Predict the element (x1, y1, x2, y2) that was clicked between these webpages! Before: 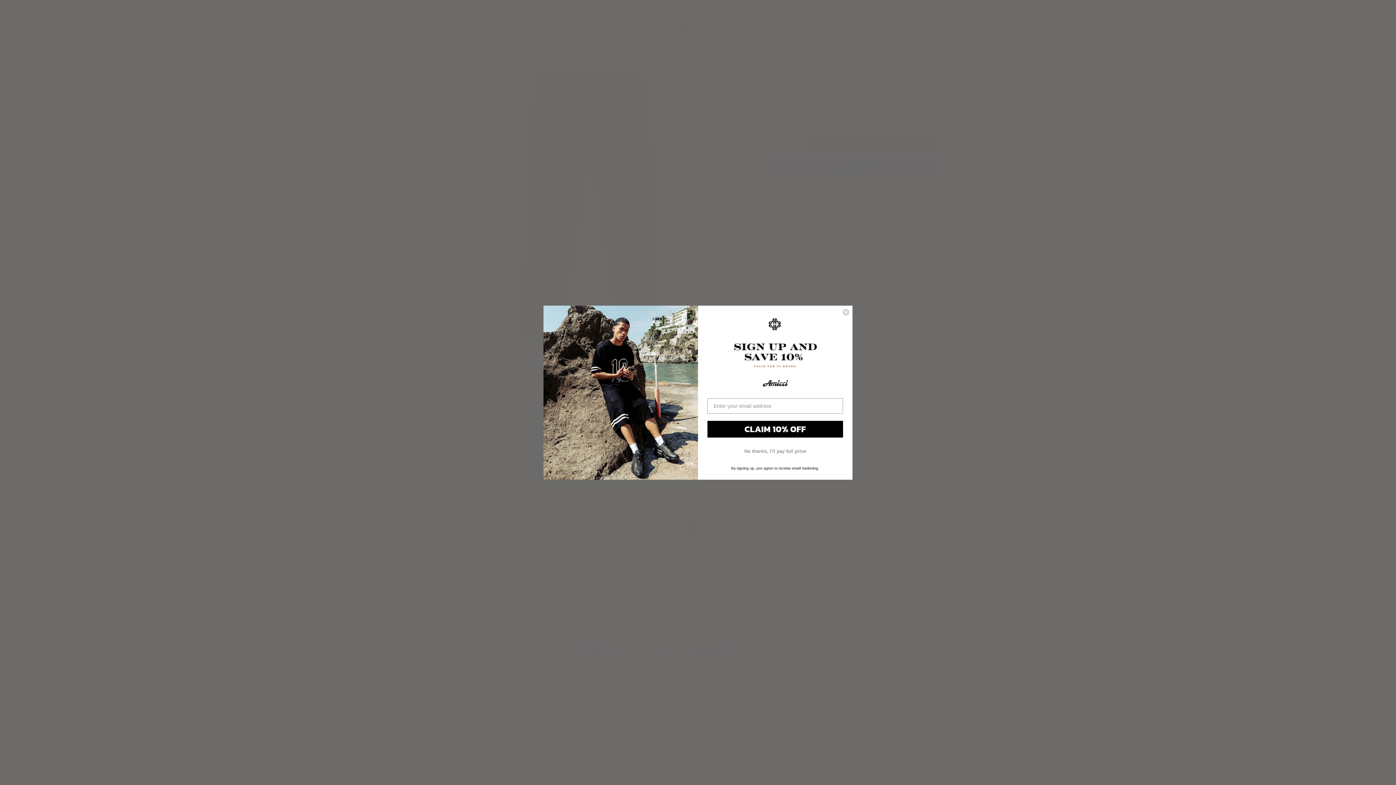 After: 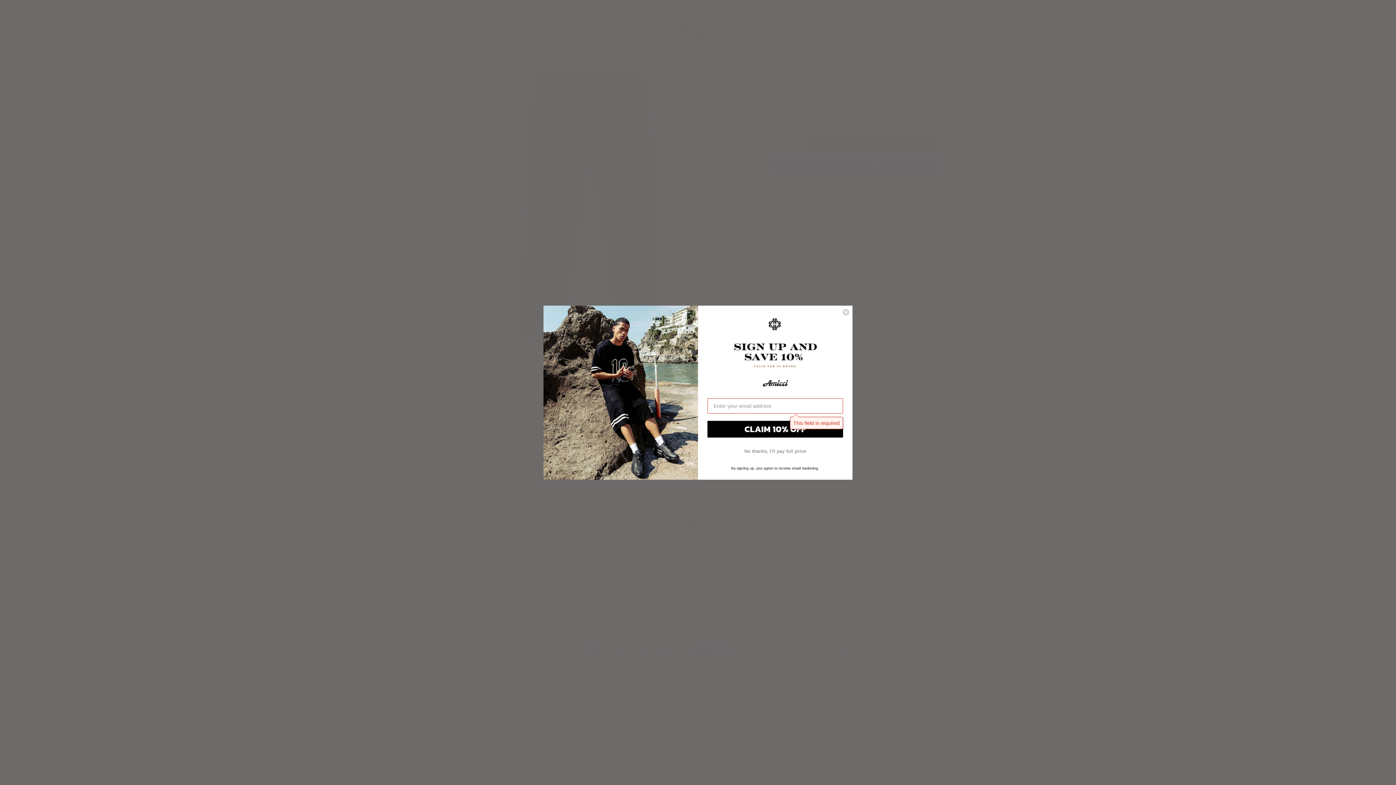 Action: label: CLAIM 10% OFF bbox: (707, 420, 843, 437)